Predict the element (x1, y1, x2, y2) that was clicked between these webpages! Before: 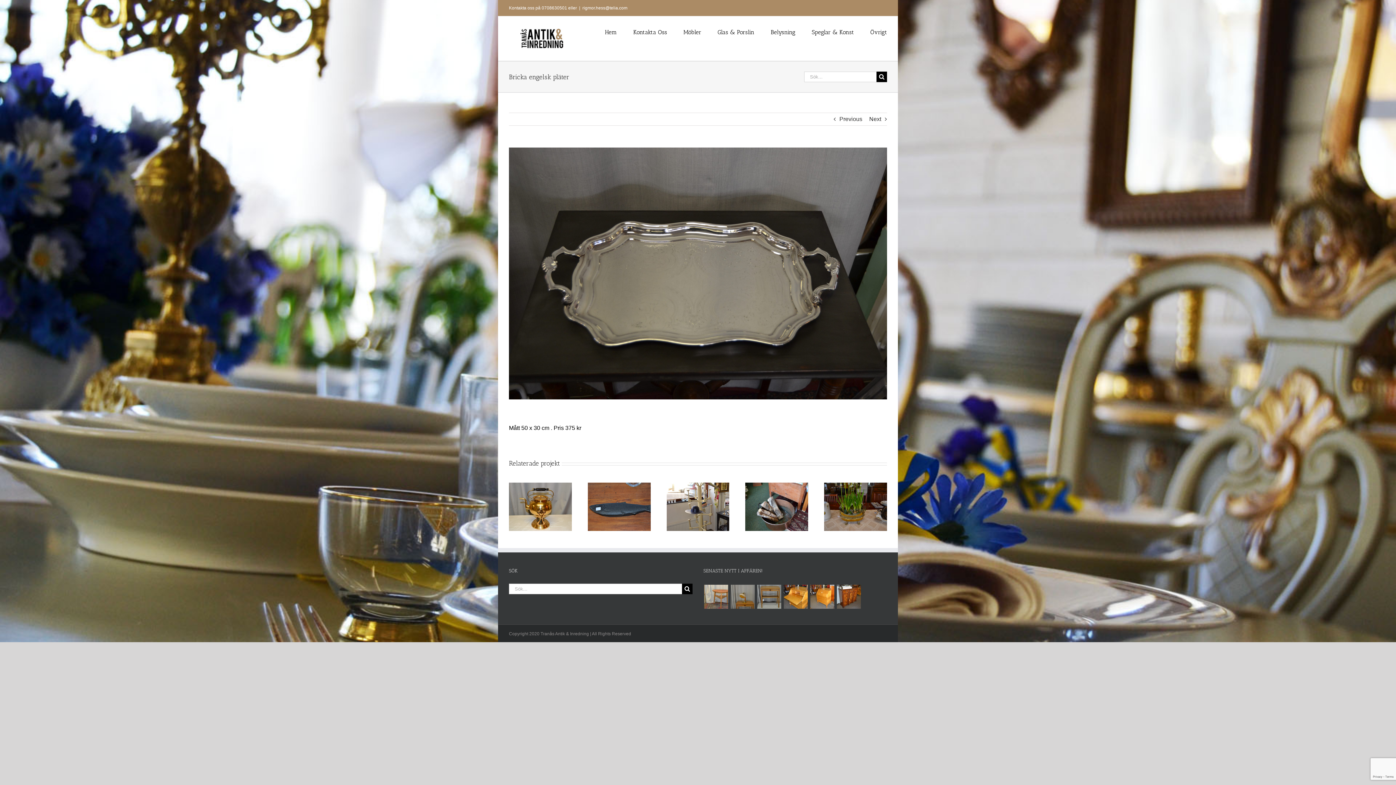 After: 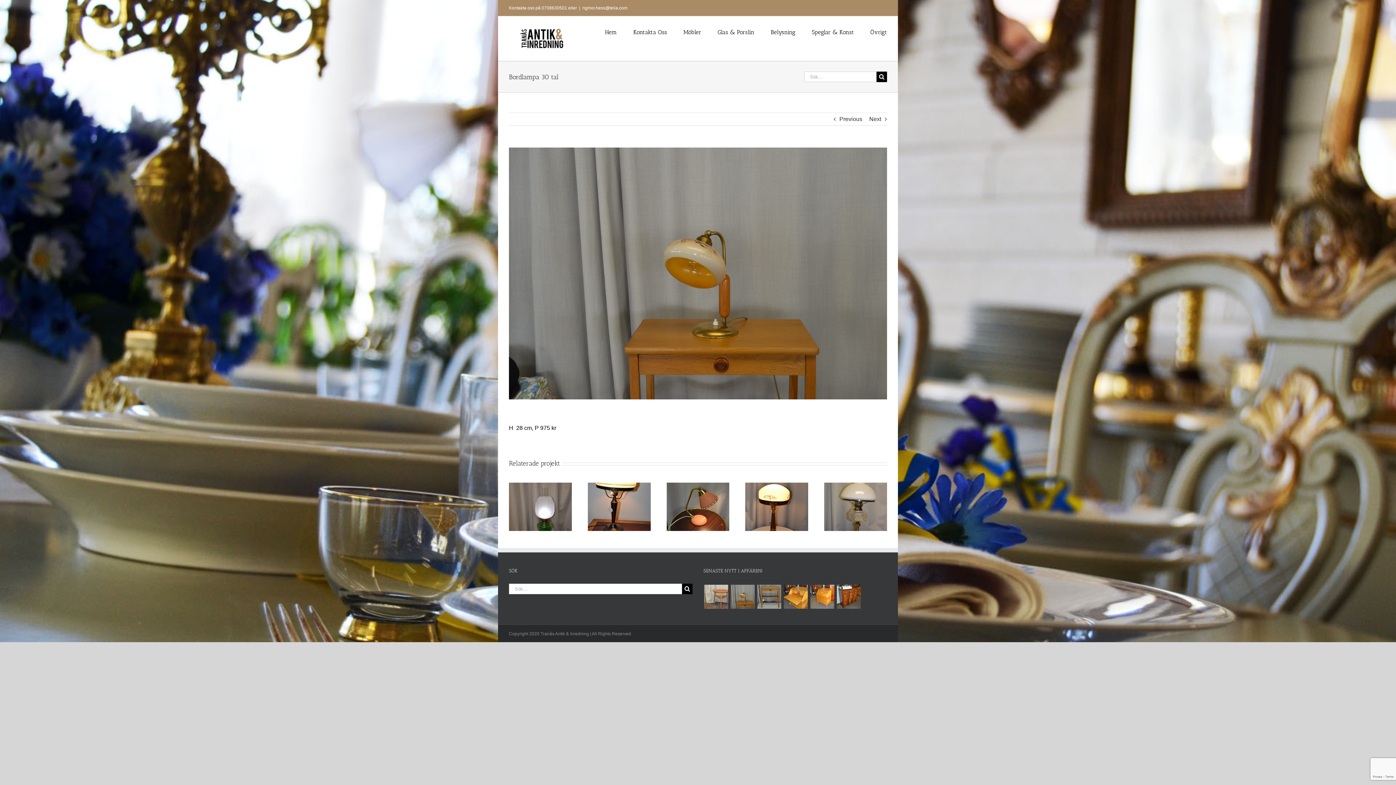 Action: bbox: (730, 584, 755, 610)